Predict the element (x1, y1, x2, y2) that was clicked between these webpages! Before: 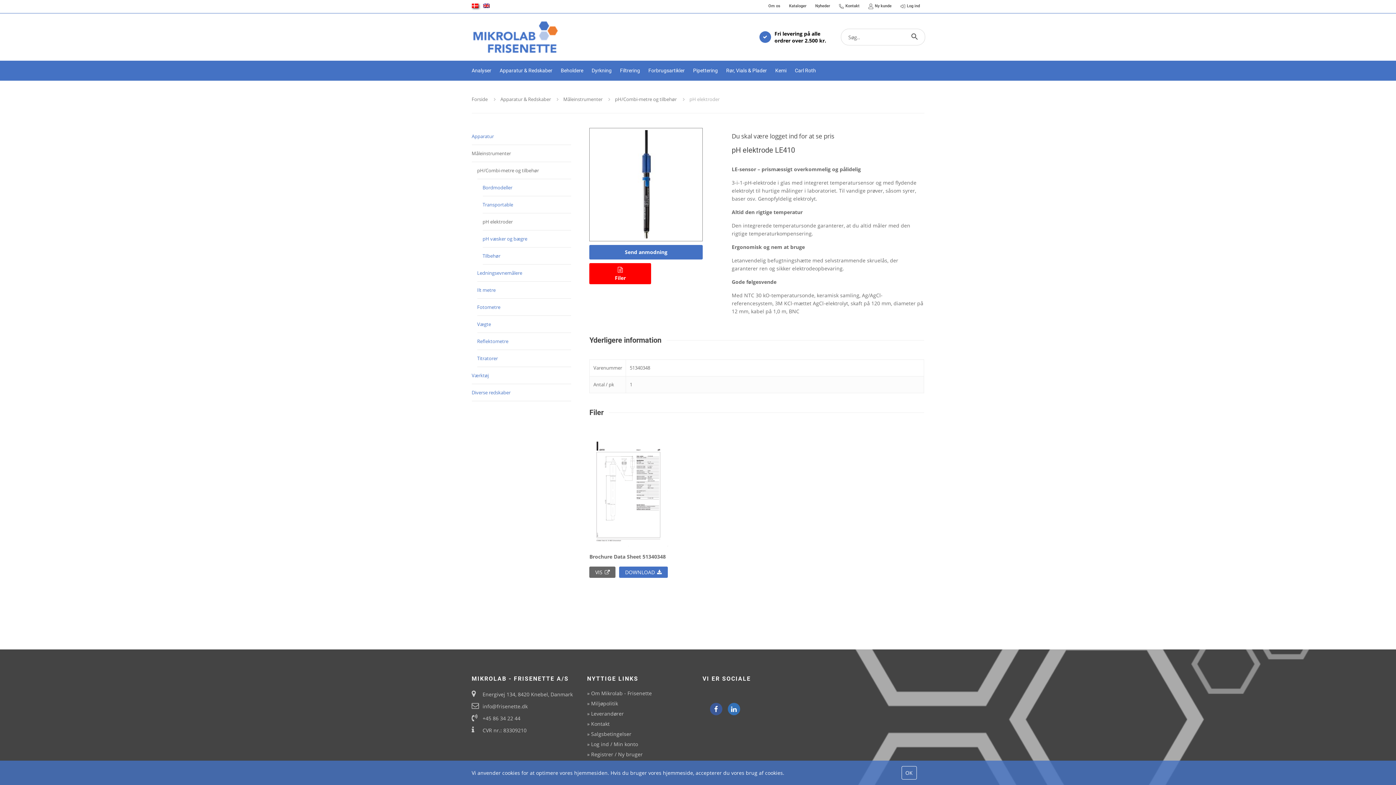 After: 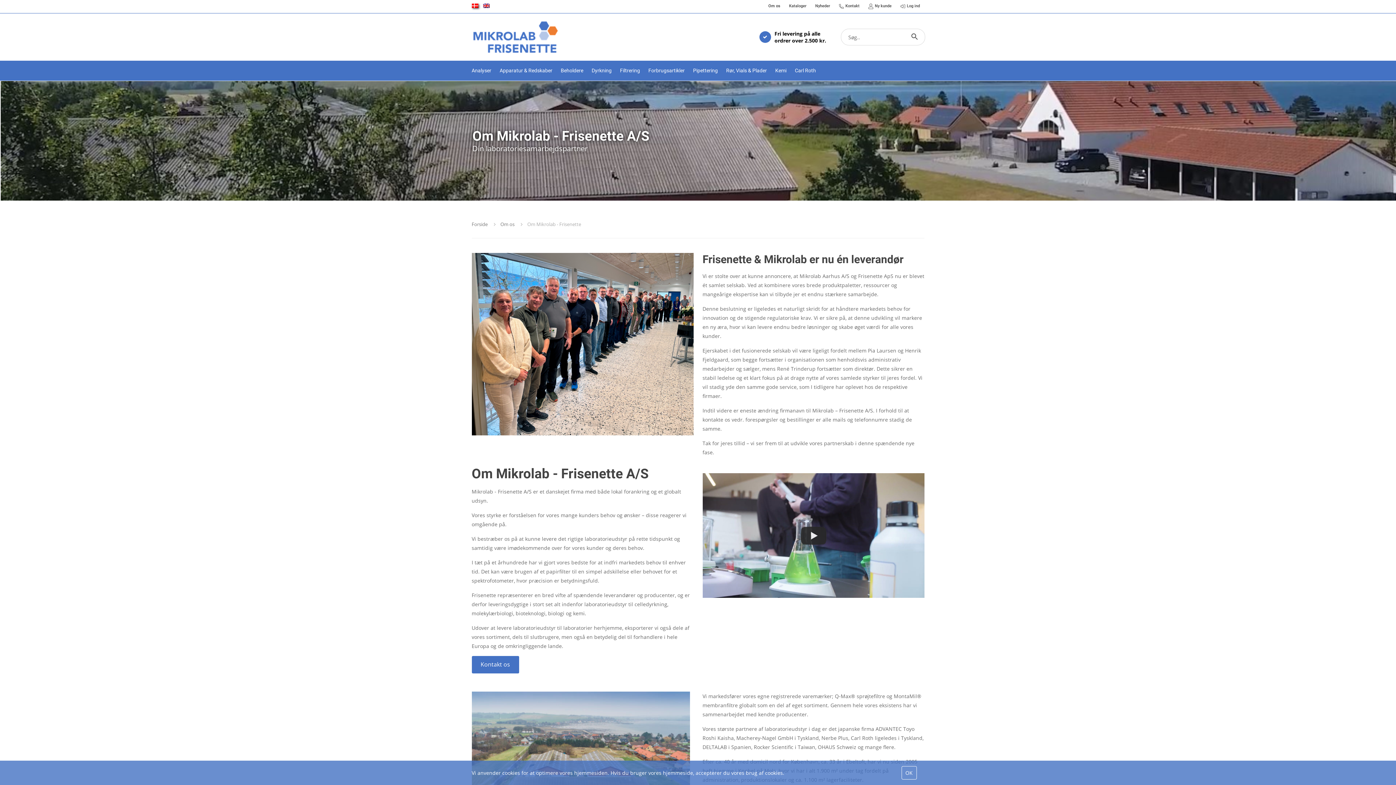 Action: bbox: (587, 690, 652, 697) label: Om Mikrolab - Frisenette